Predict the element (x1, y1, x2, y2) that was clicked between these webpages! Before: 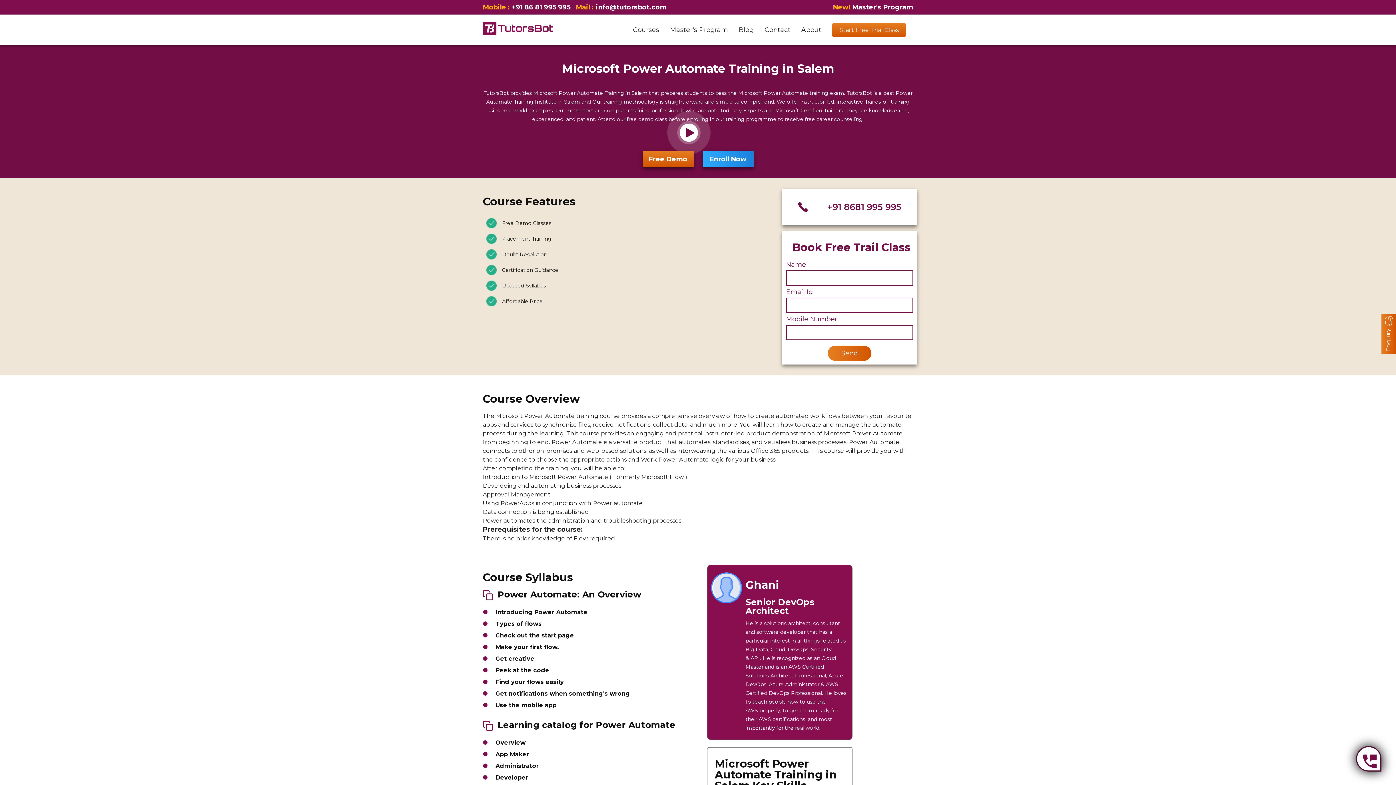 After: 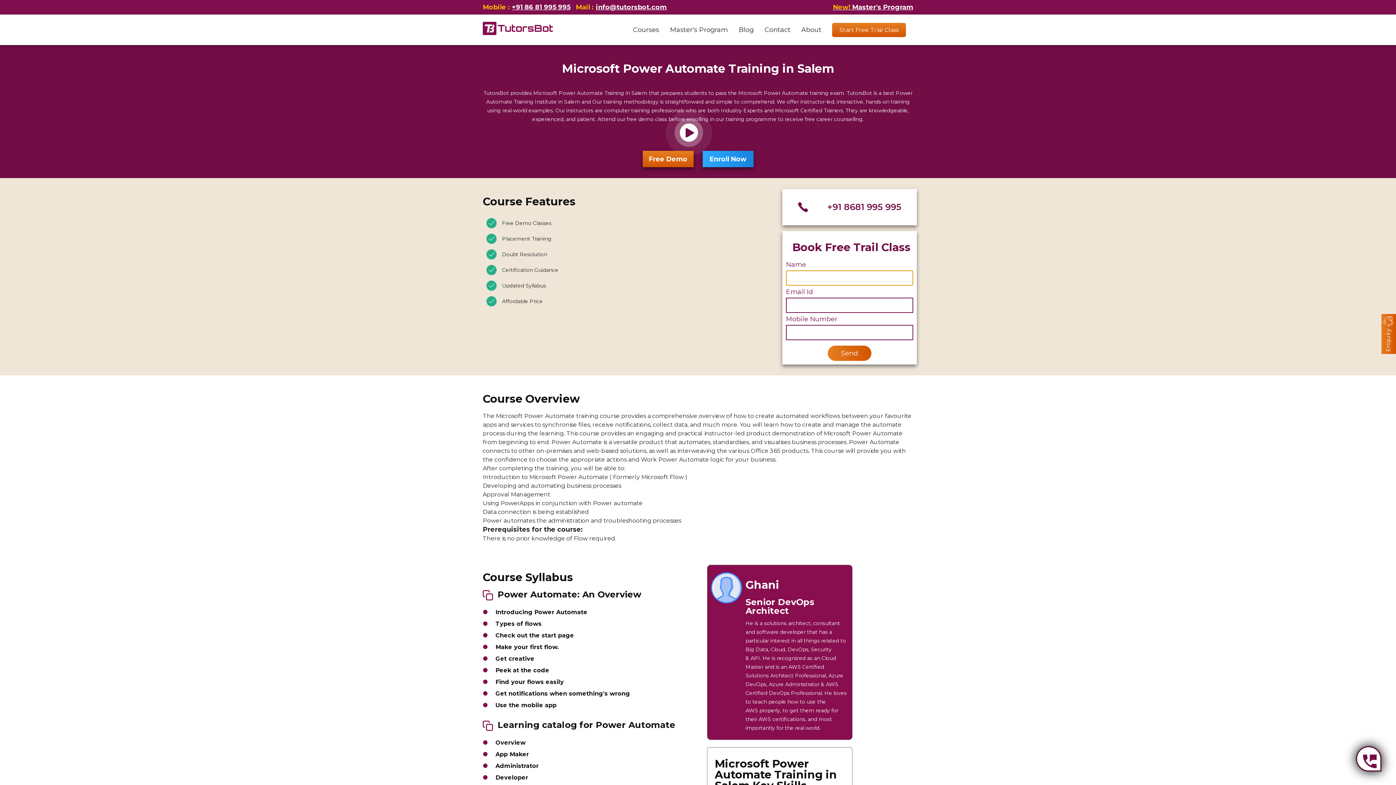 Action: bbox: (828, 345, 871, 361) label: Send